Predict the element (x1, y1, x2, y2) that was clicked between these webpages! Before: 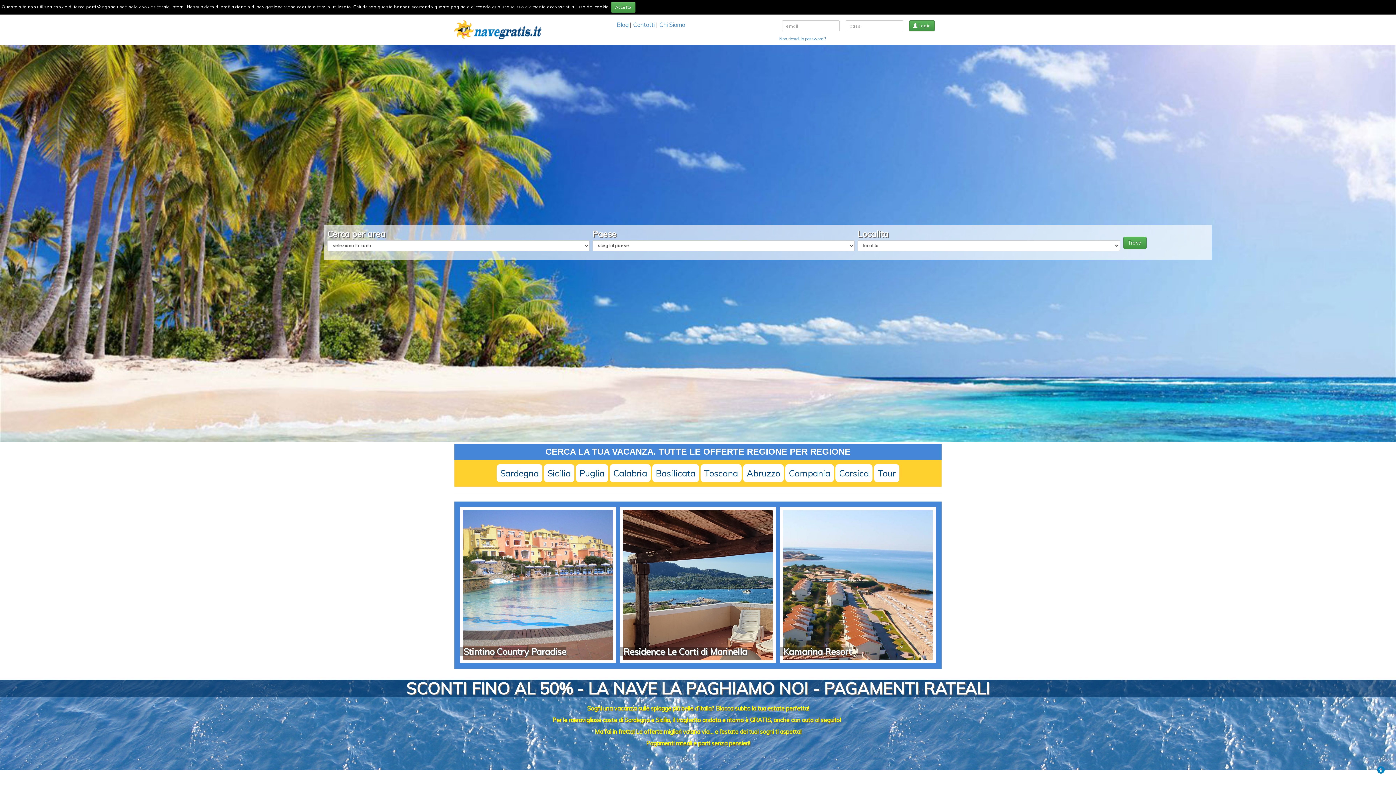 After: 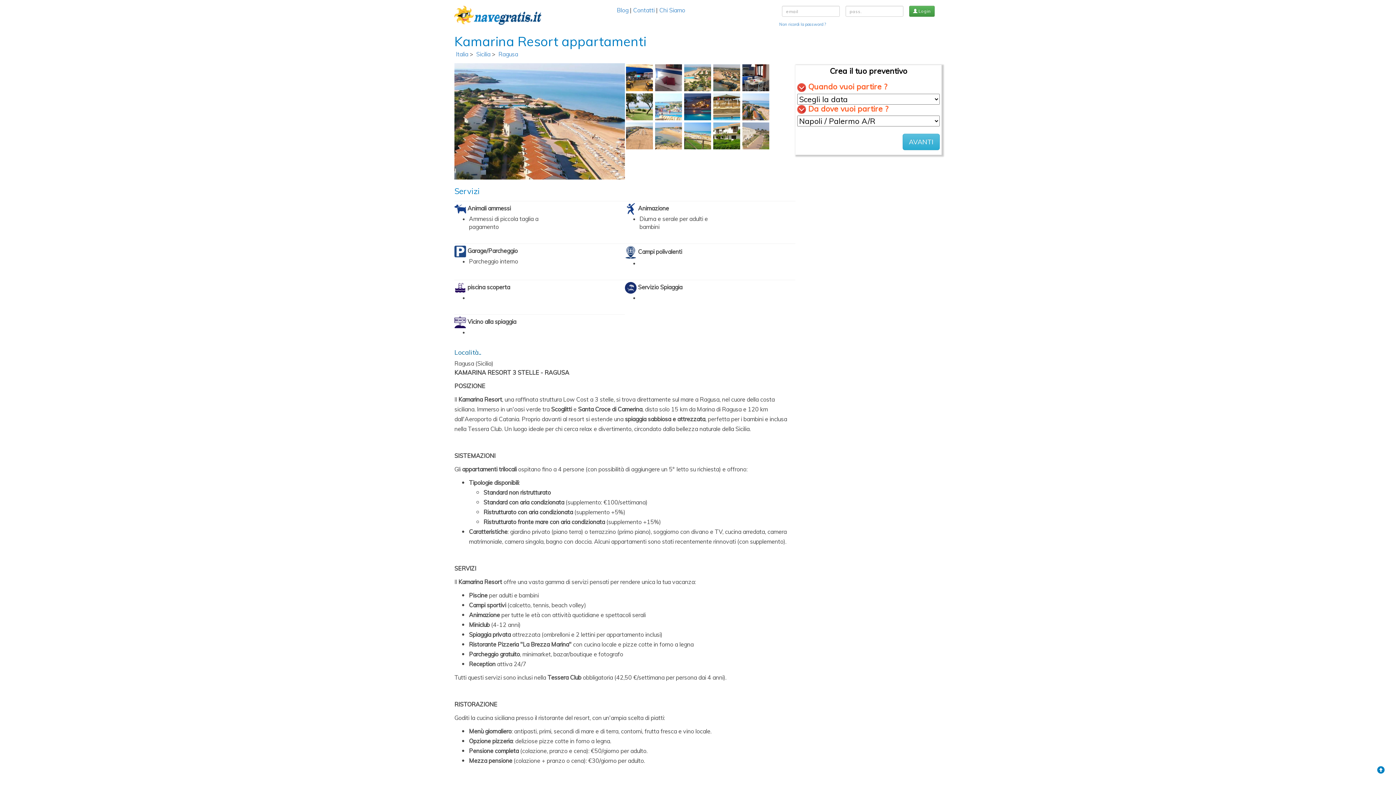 Action: bbox: (779, 581, 936, 588)